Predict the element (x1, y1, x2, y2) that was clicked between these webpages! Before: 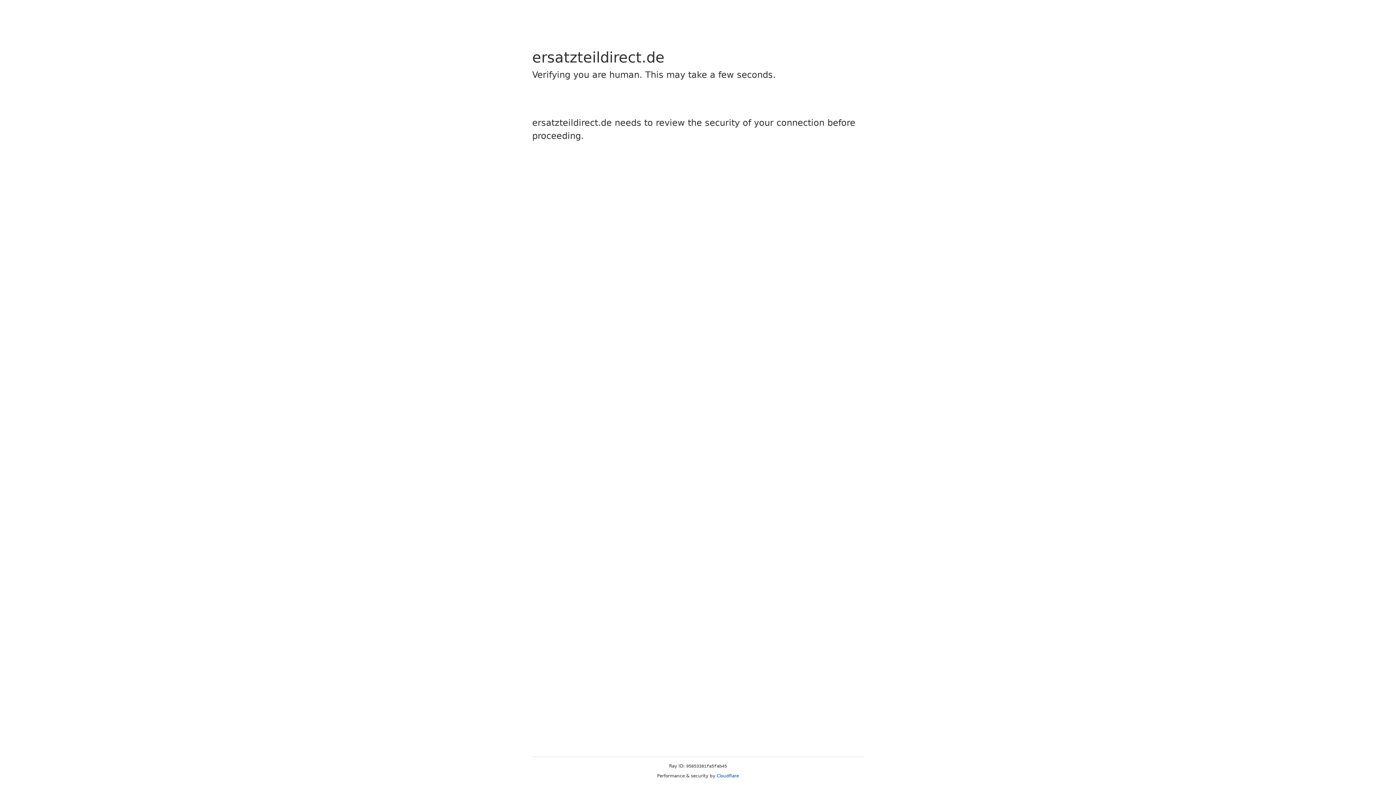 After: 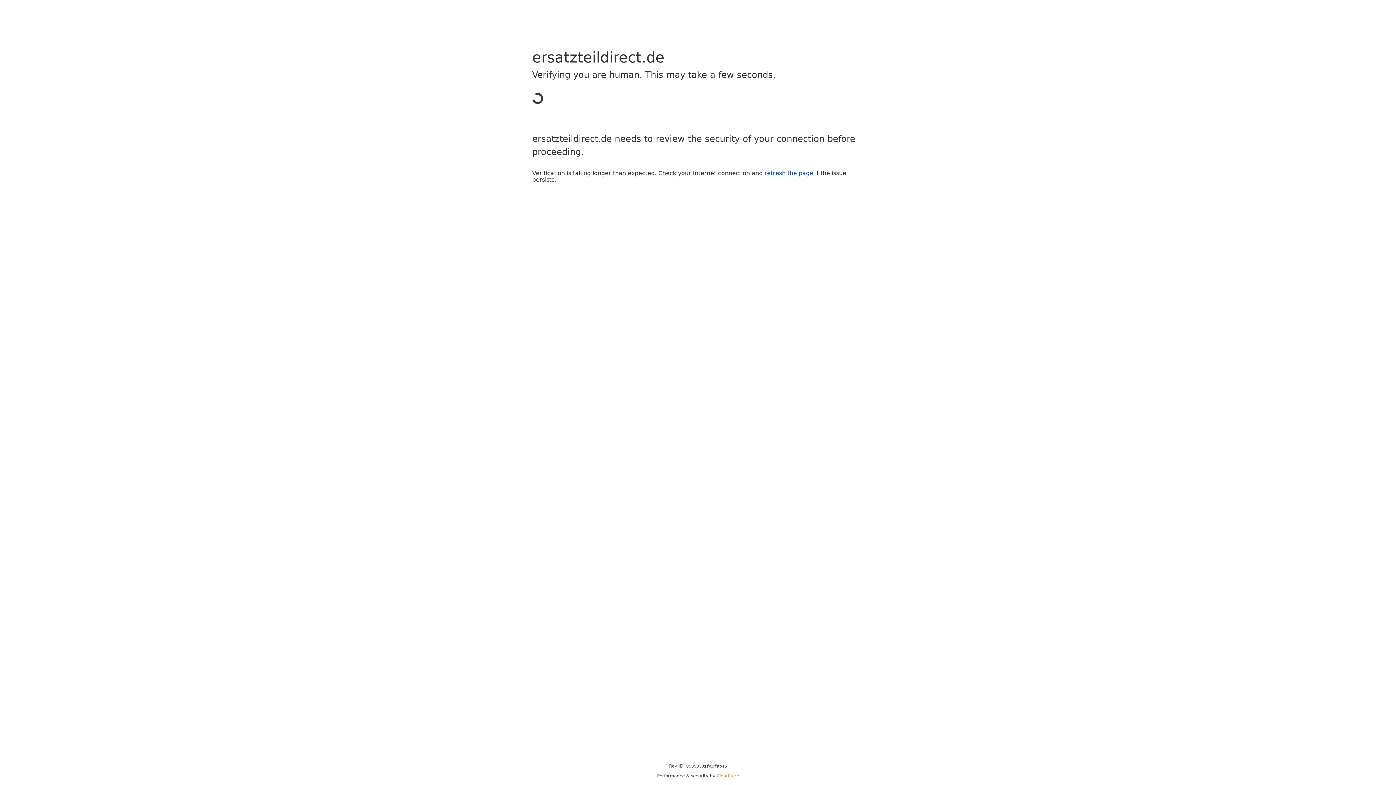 Action: label: Cloudflare bbox: (716, 773, 739, 778)